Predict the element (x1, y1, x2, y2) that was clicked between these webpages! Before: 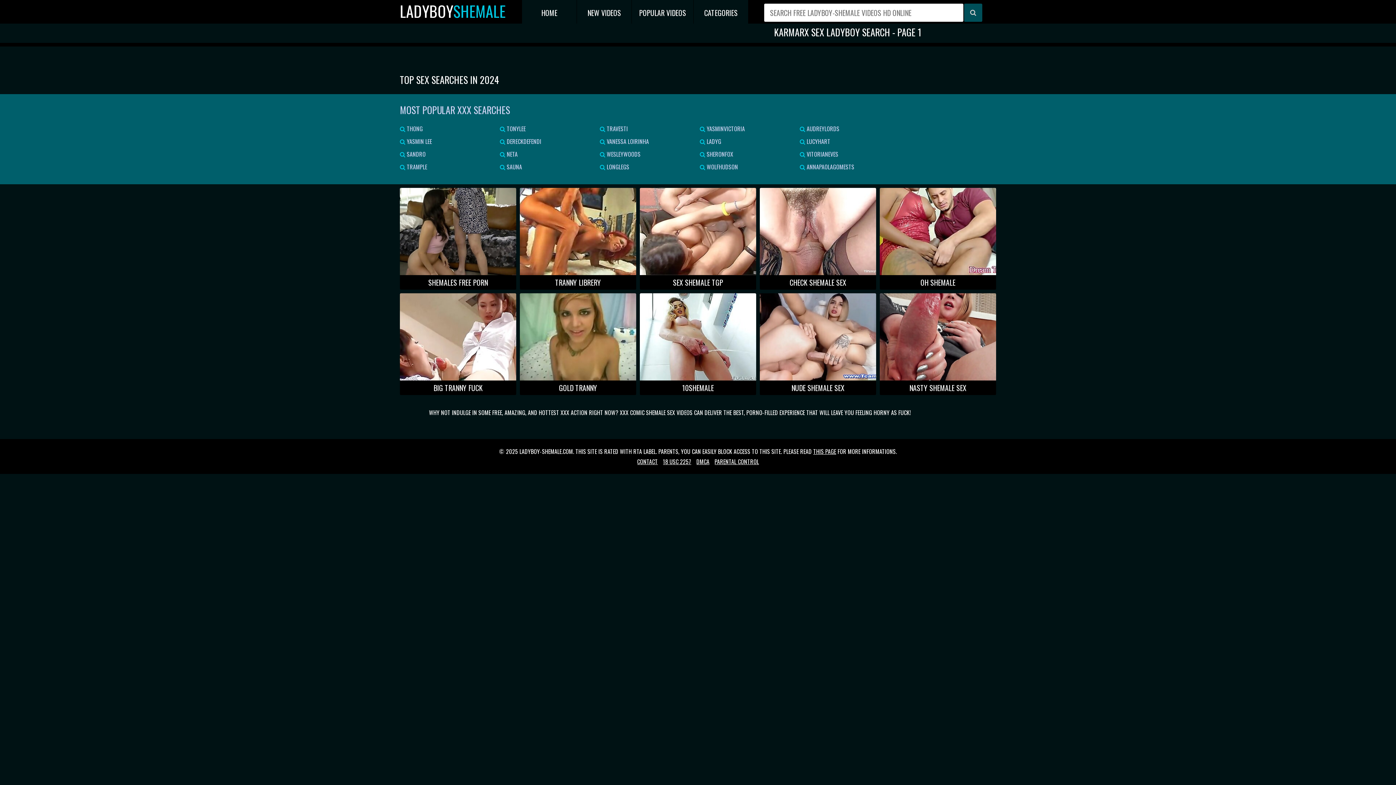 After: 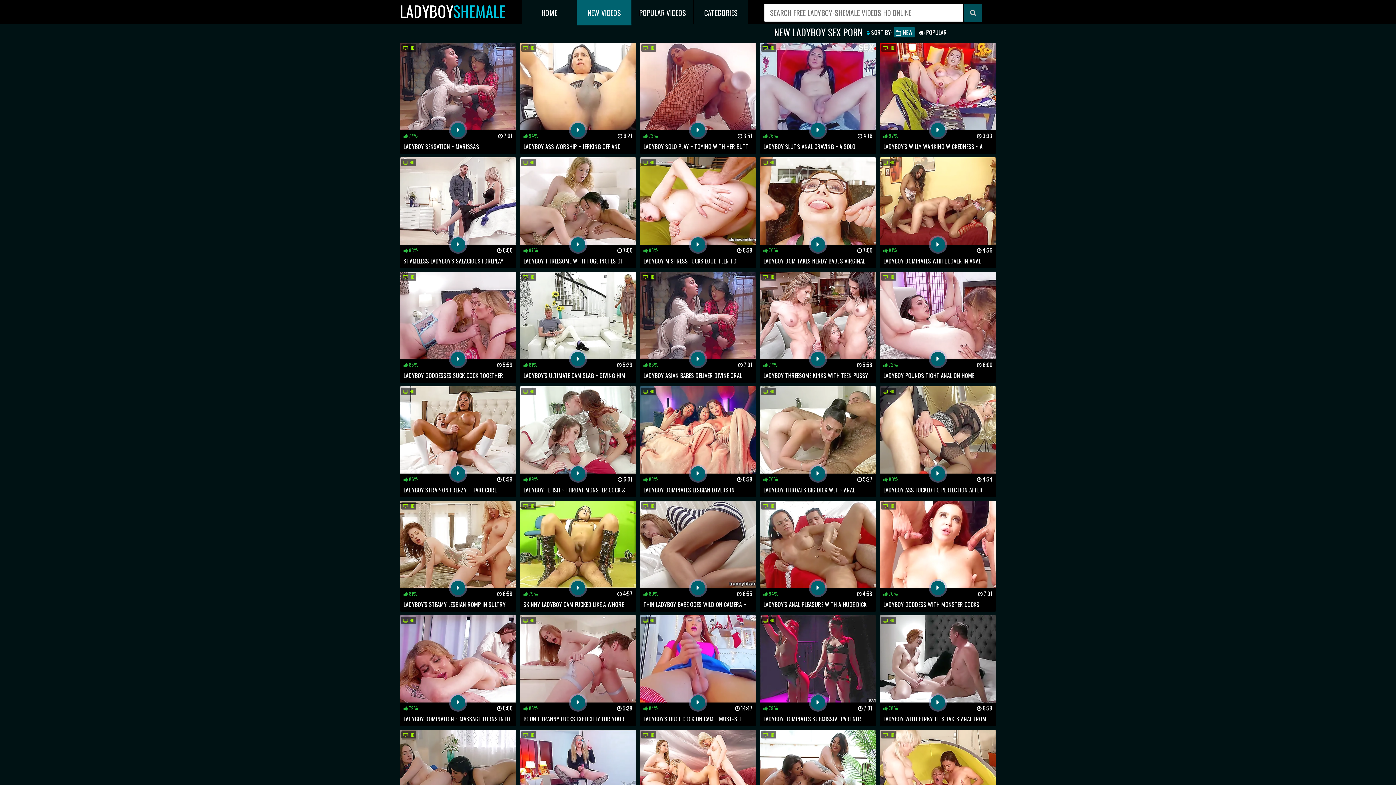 Action: label: NEW VIDEOS bbox: (577, 0, 631, 25)